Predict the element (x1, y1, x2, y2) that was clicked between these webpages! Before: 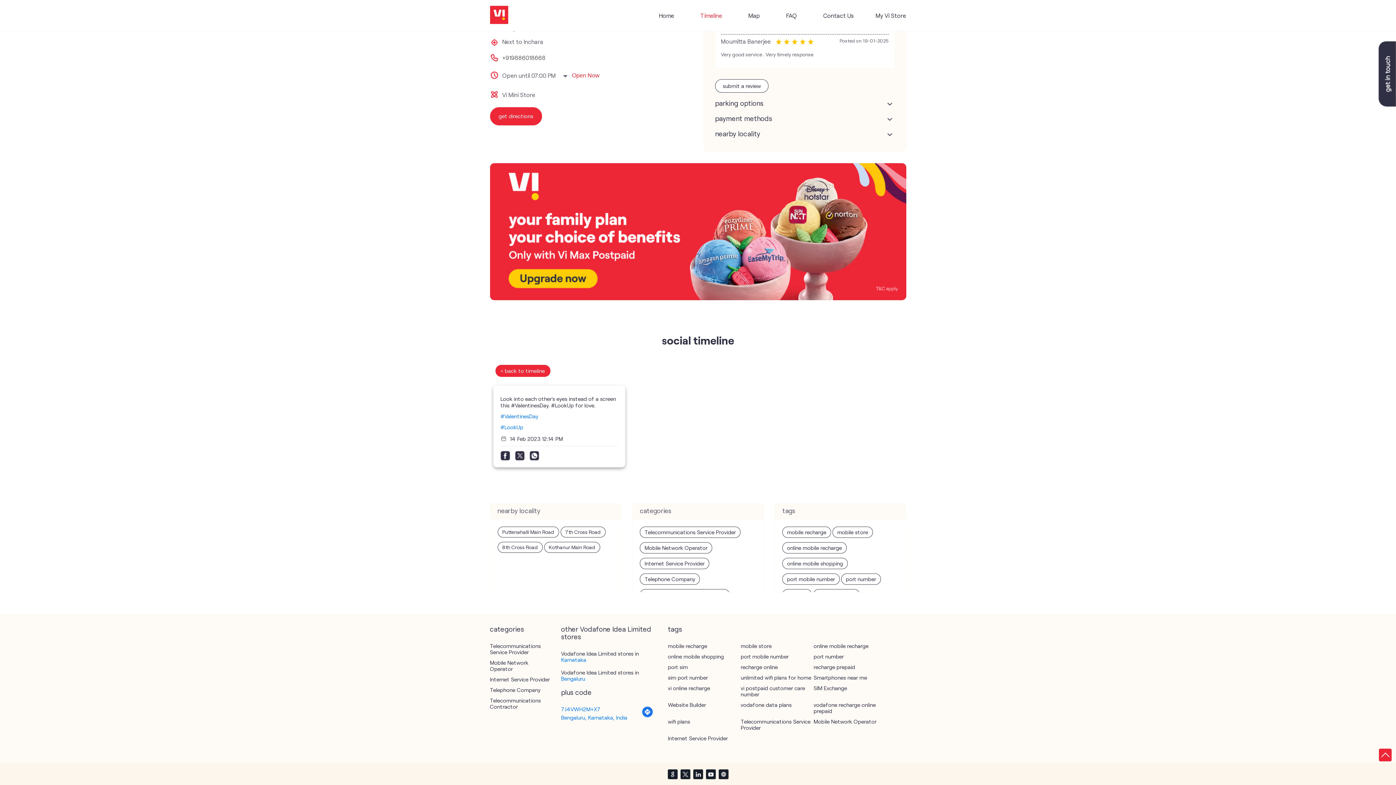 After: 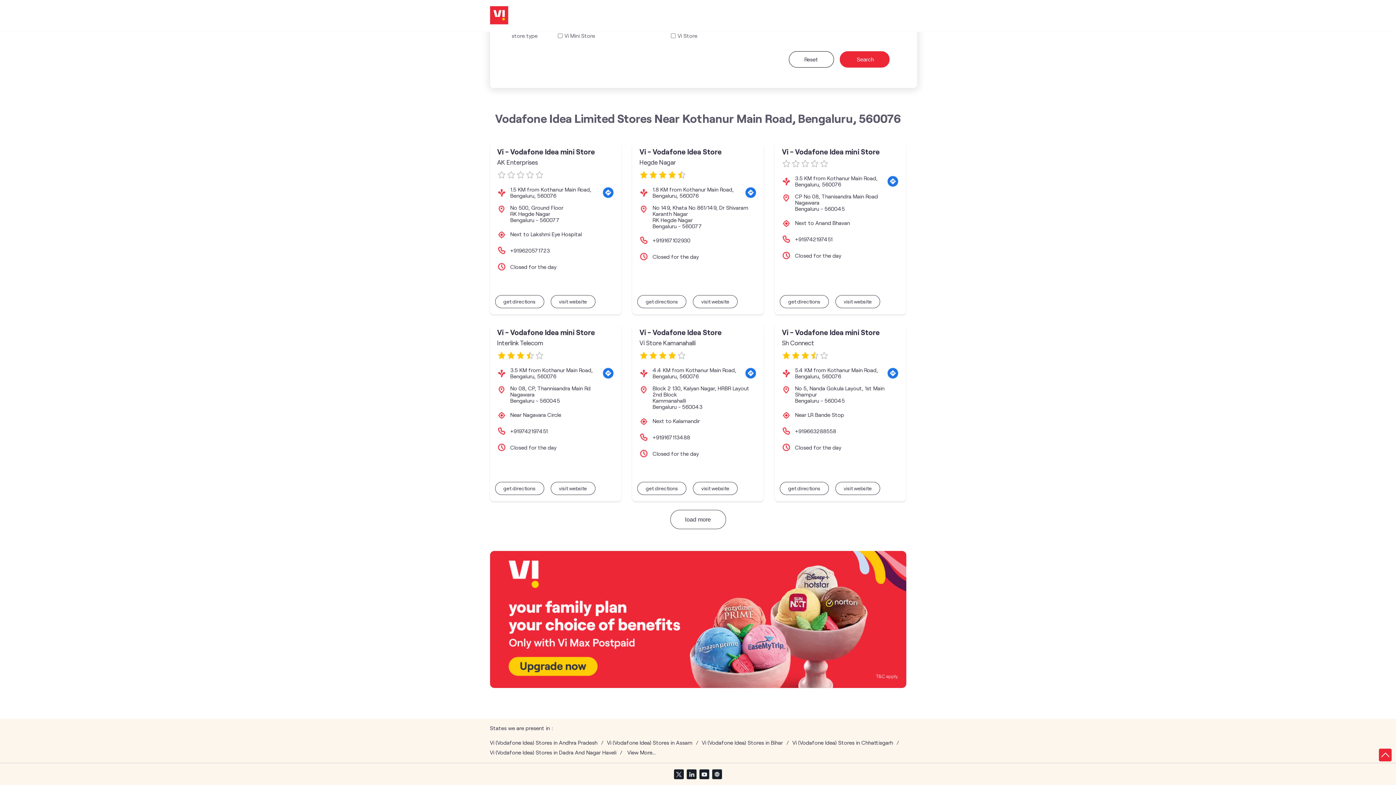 Action: label: Kothanur Main Road bbox: (548, 544, 595, 550)